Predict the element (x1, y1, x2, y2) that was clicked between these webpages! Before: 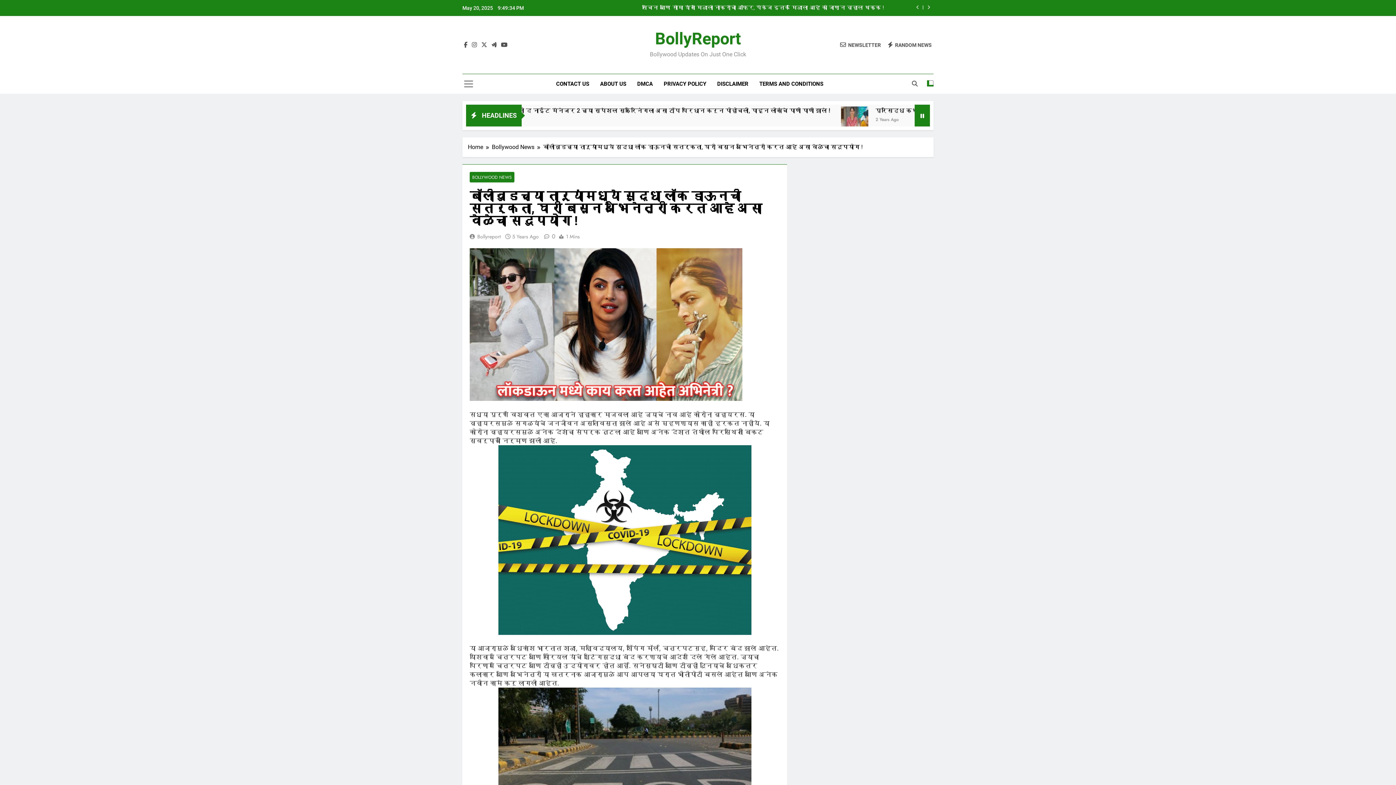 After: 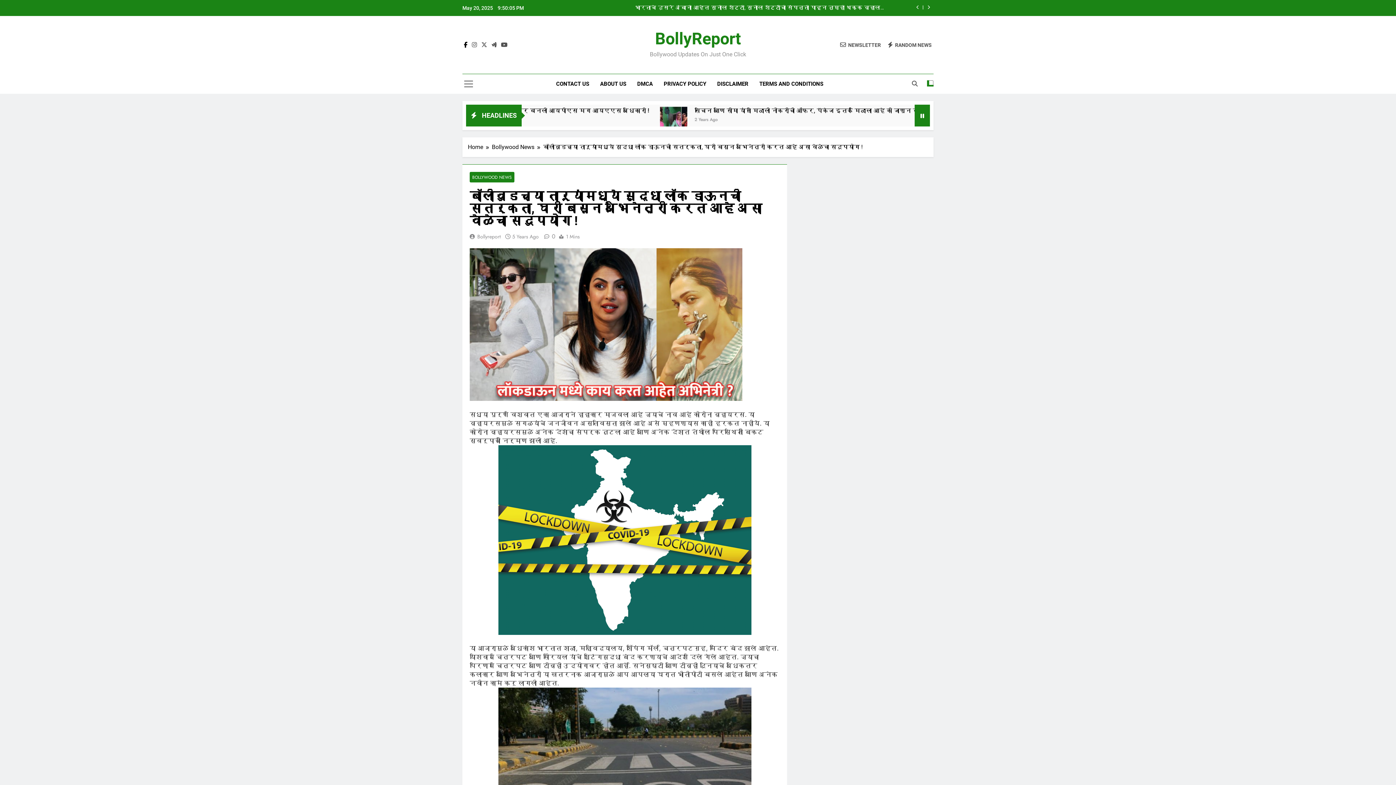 Action: bbox: (462, 41, 469, 48)